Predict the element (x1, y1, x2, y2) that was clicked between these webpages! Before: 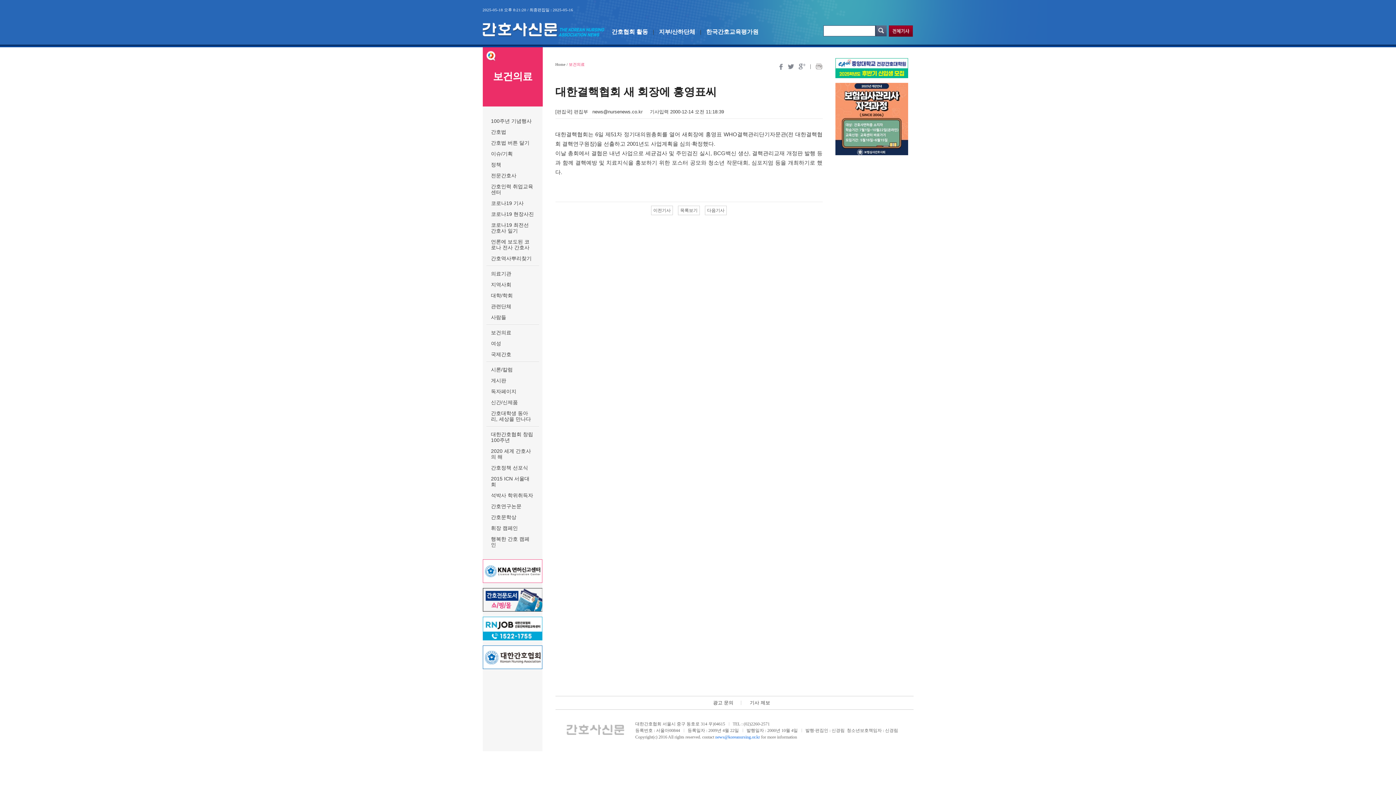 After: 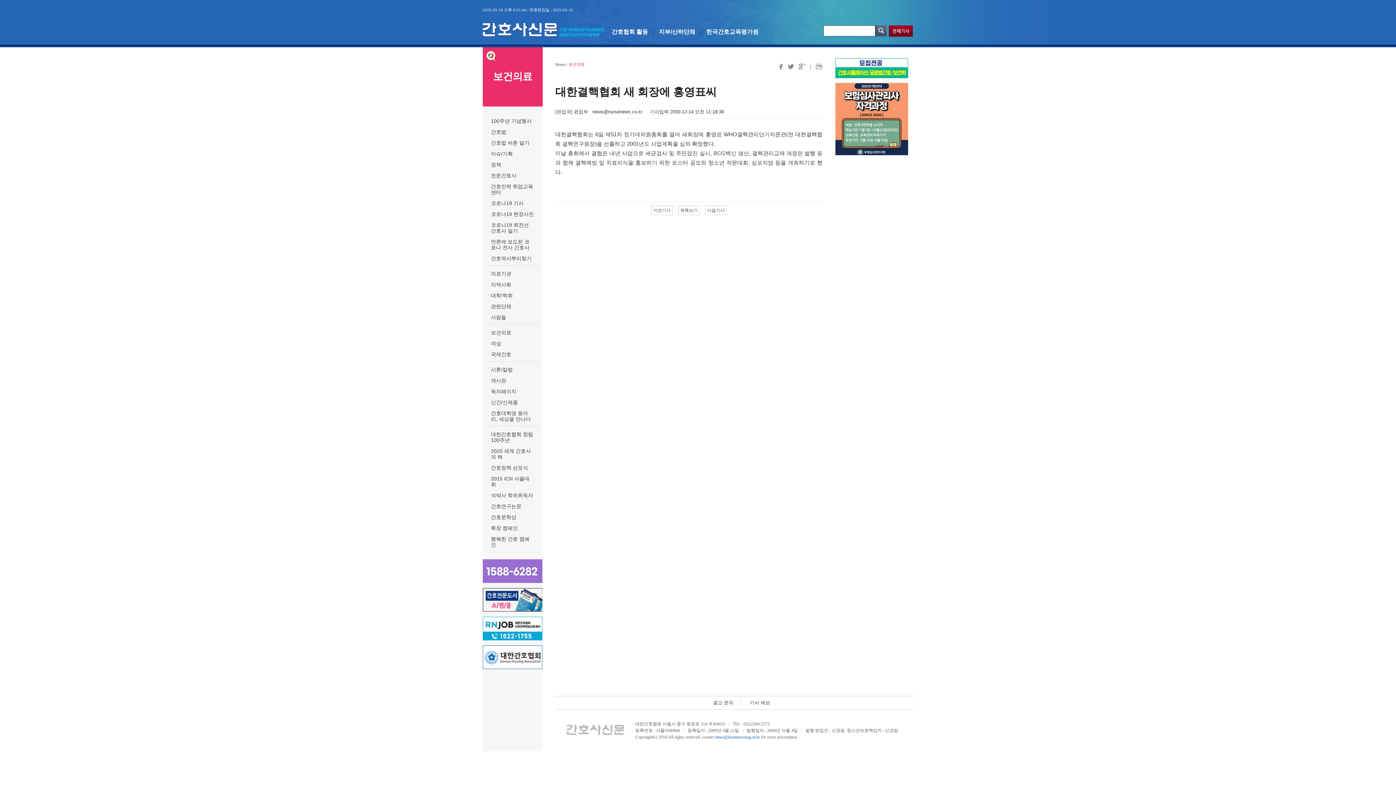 Action: bbox: (806, 64, 810, 68)